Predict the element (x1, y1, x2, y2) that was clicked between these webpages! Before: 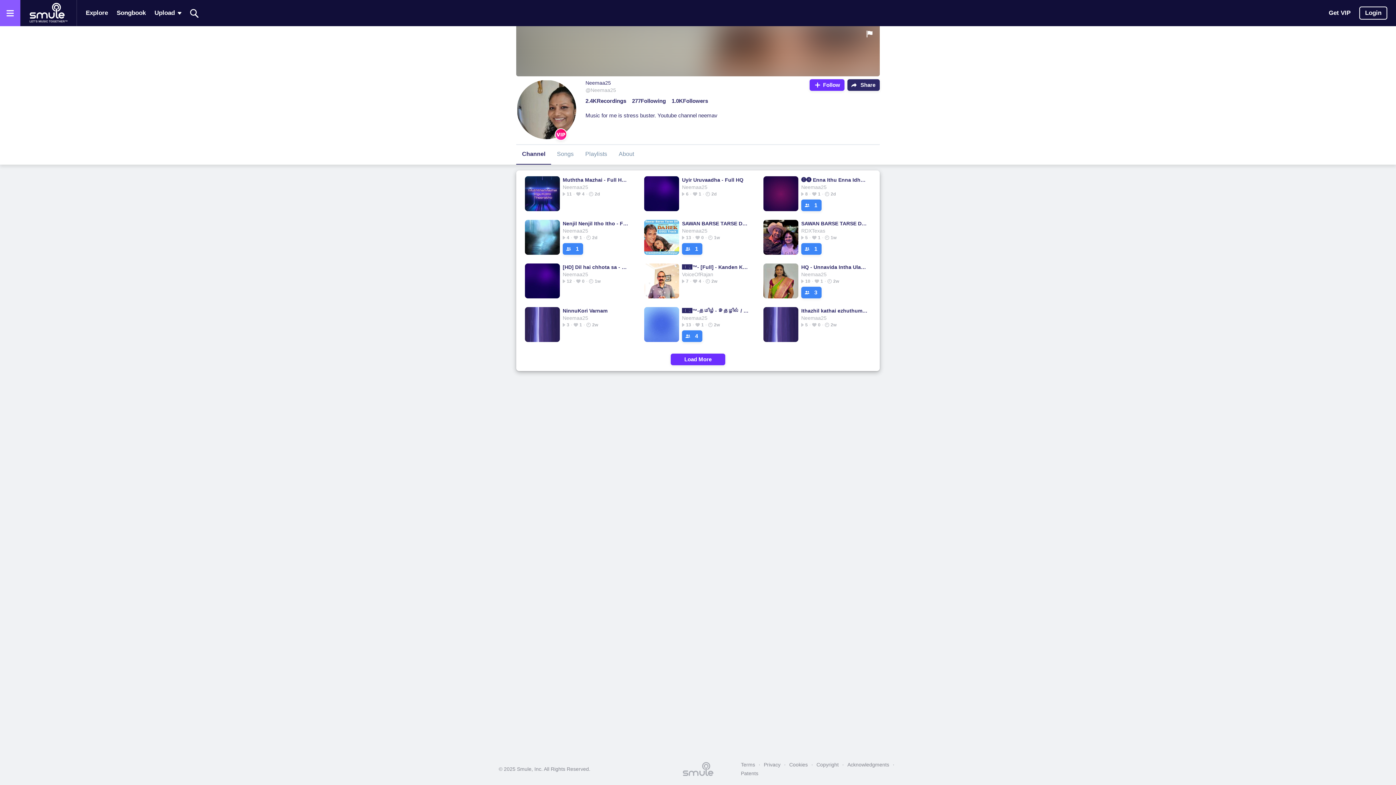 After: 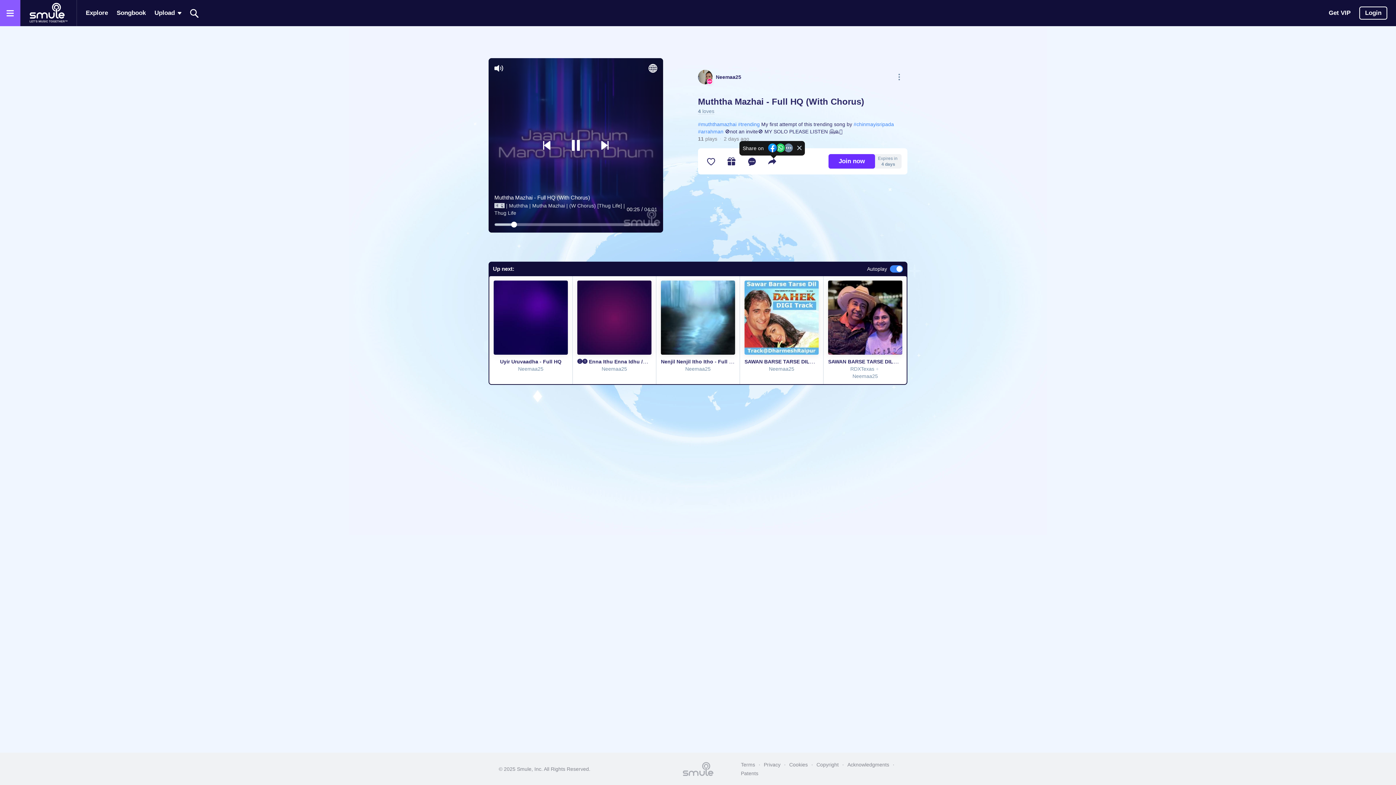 Action: label: Muththa Mazhai - Full HQ (With Chorus) bbox: (562, 176, 629, 183)